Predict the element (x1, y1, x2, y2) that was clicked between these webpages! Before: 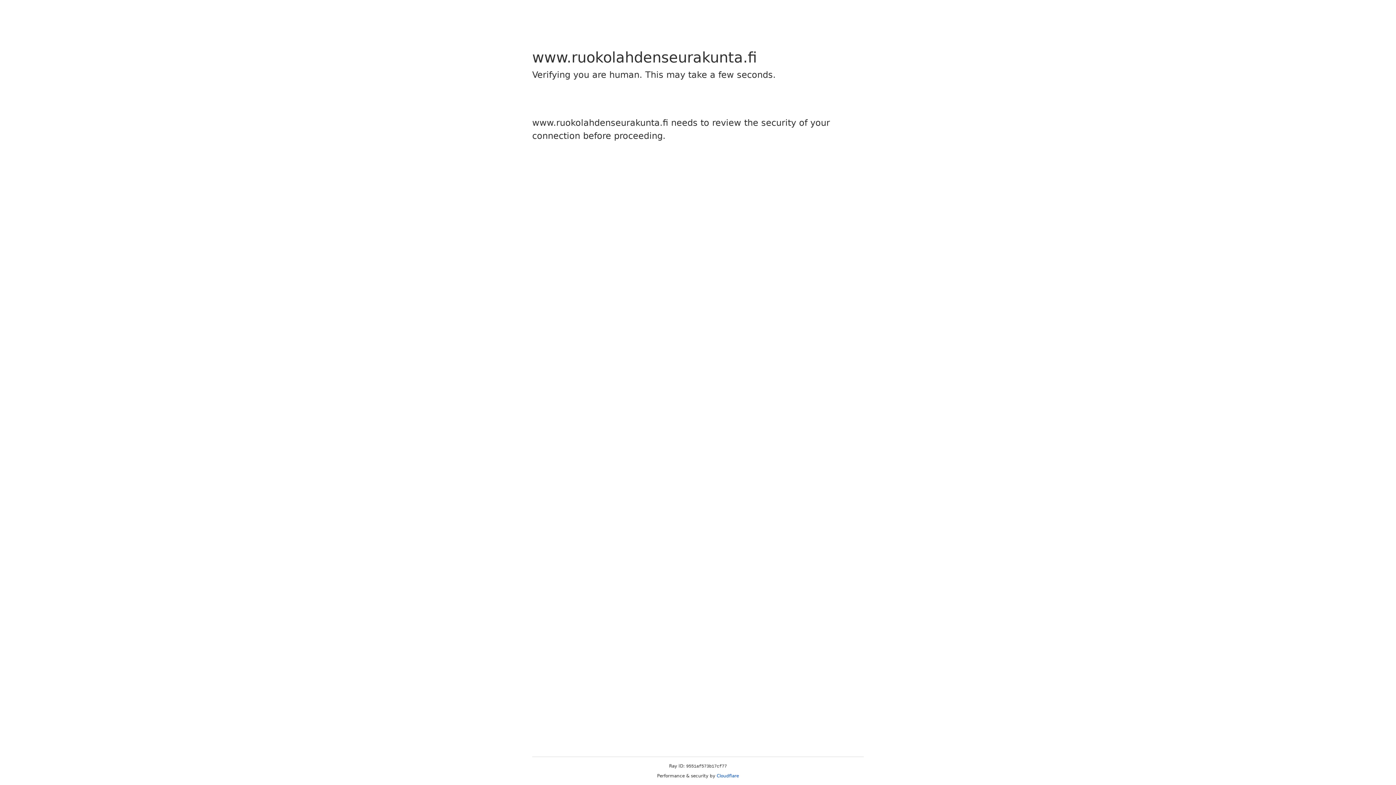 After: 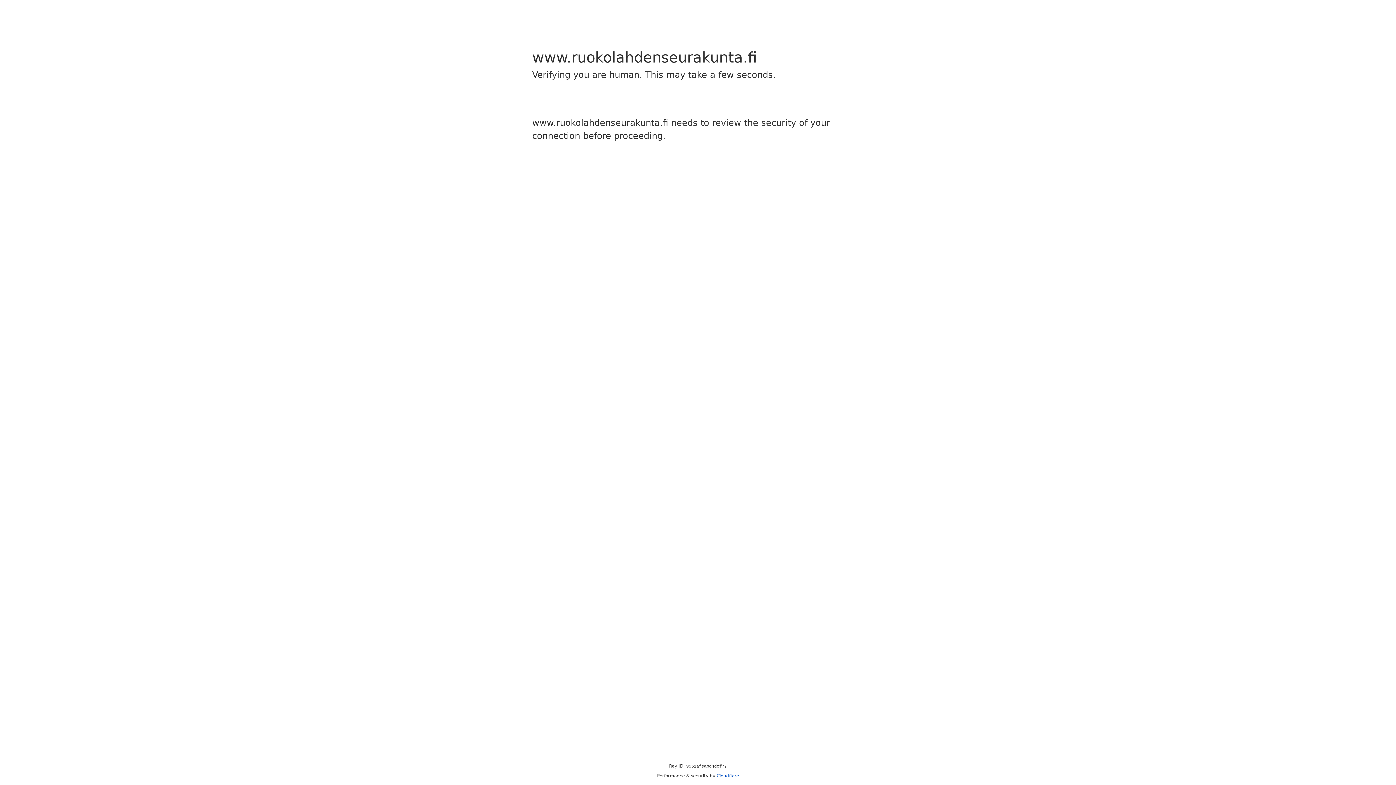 Action: label: Cloudflare bbox: (716, 773, 739, 778)